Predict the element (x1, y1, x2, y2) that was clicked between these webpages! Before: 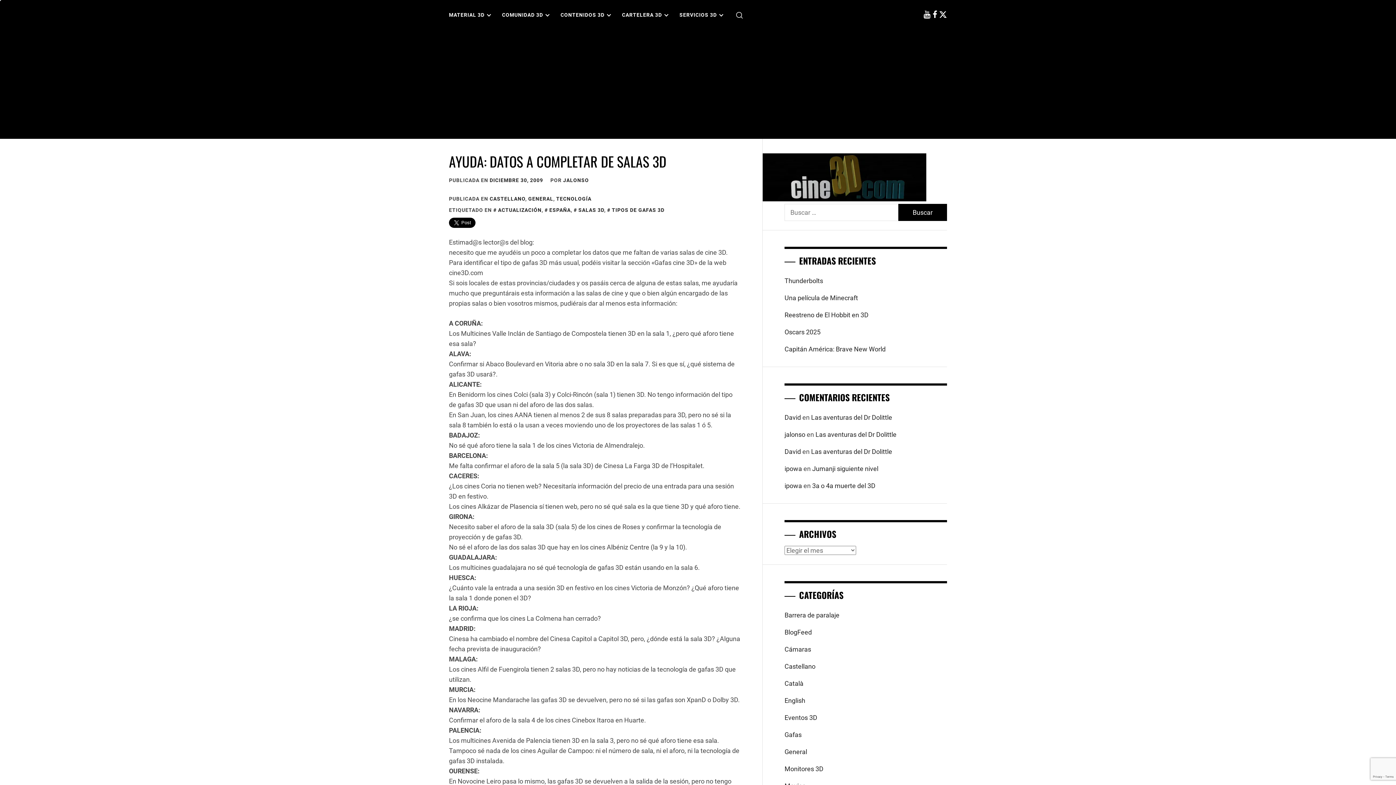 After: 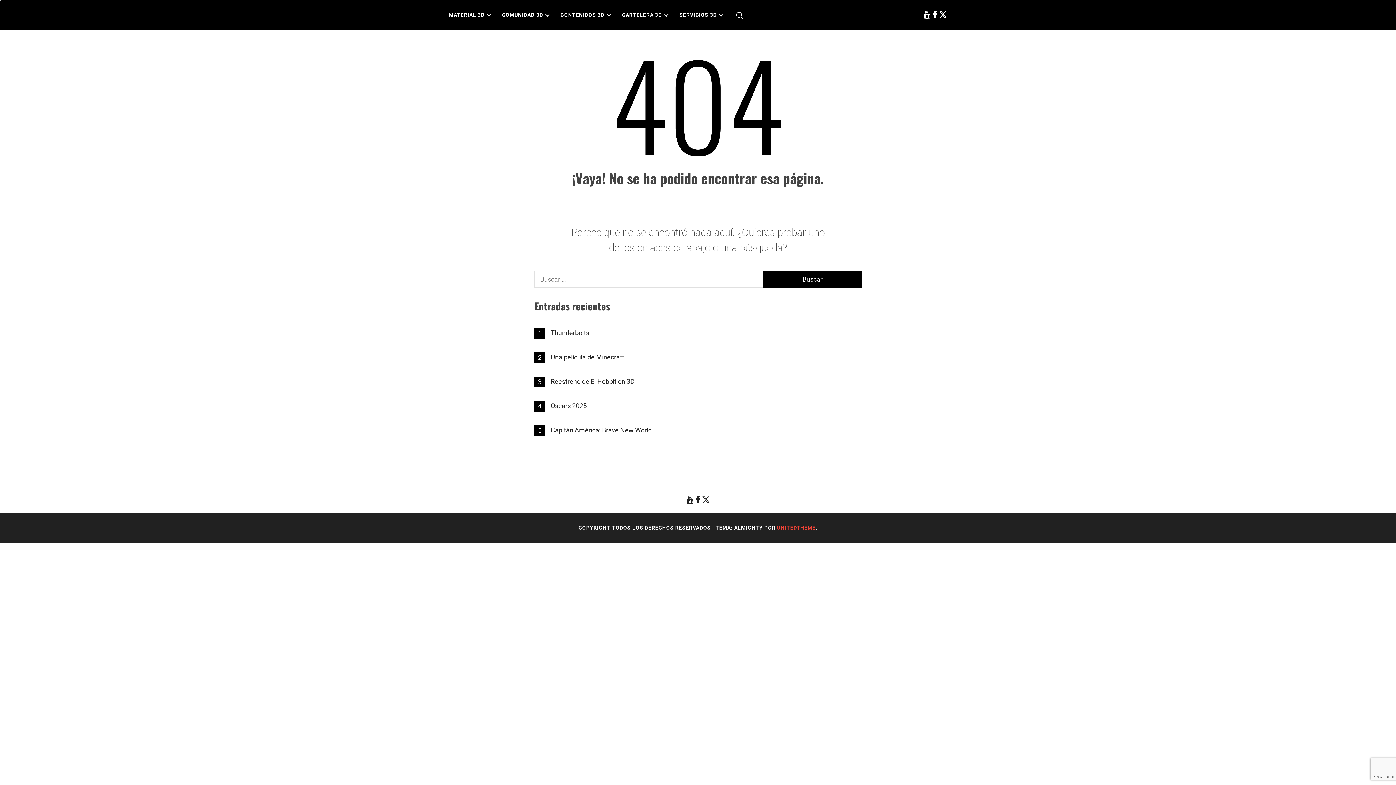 Action: label: jalonso bbox: (784, 430, 805, 438)